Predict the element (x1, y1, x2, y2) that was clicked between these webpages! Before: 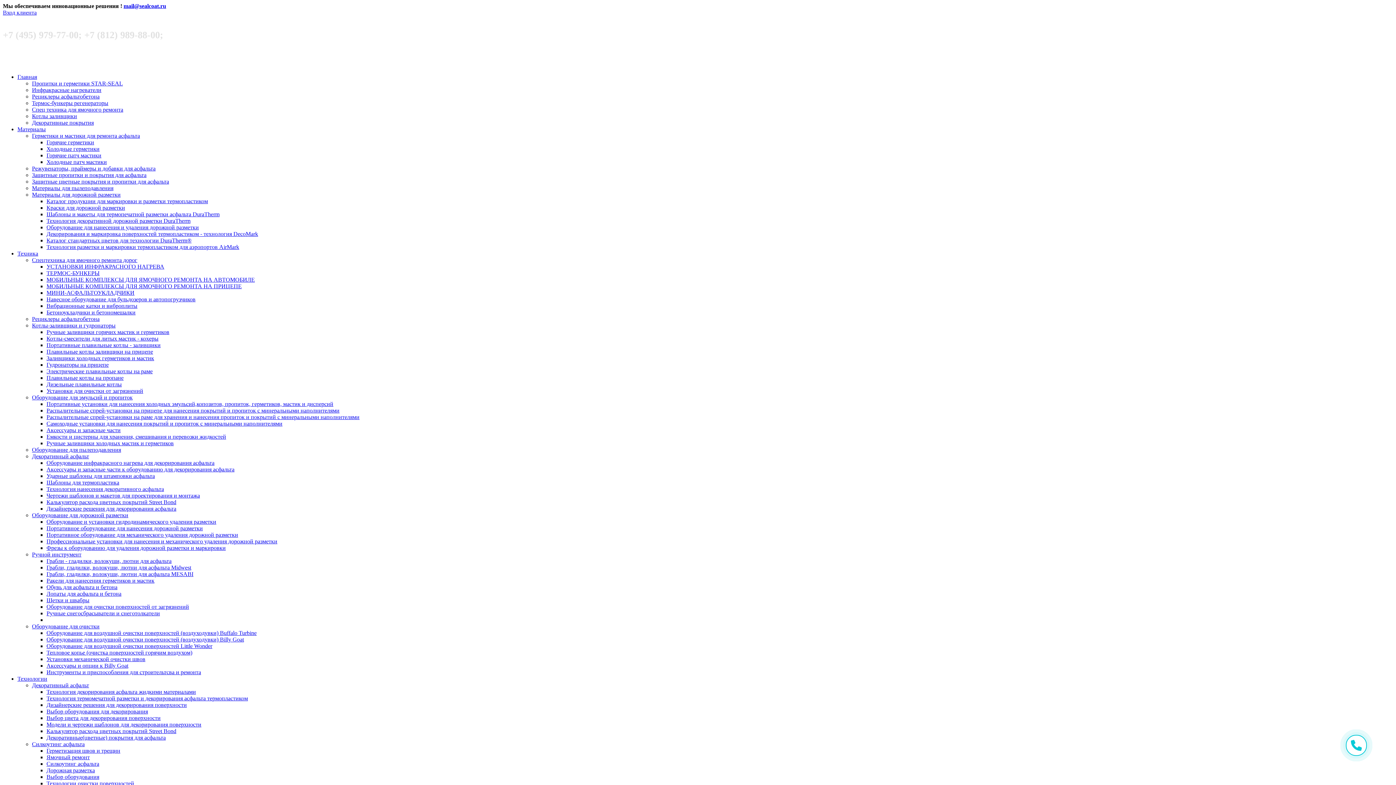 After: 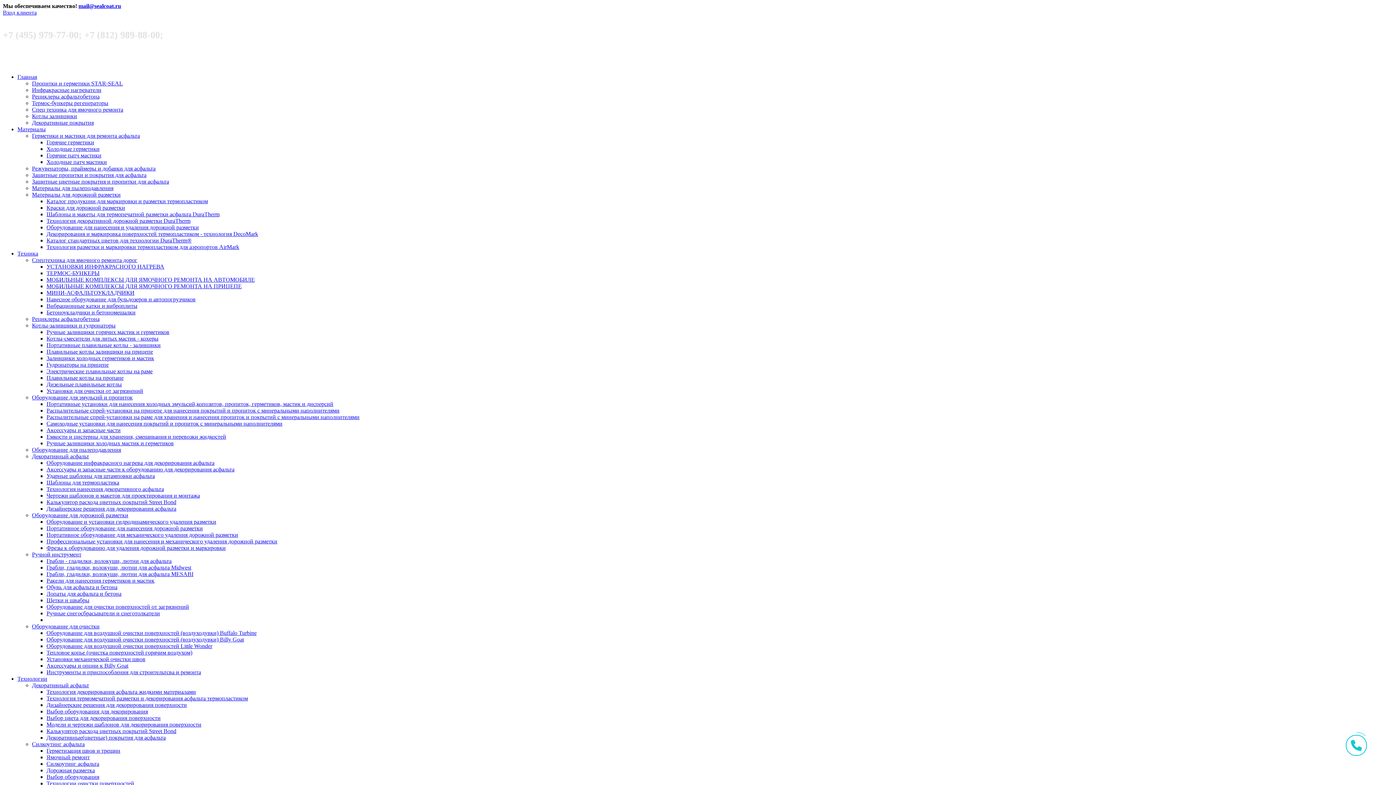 Action: label: Распылительные спрей-установки на прицепе для нанесения покрытий и пропиток с минеральными наполнителями bbox: (46, 407, 339, 413)